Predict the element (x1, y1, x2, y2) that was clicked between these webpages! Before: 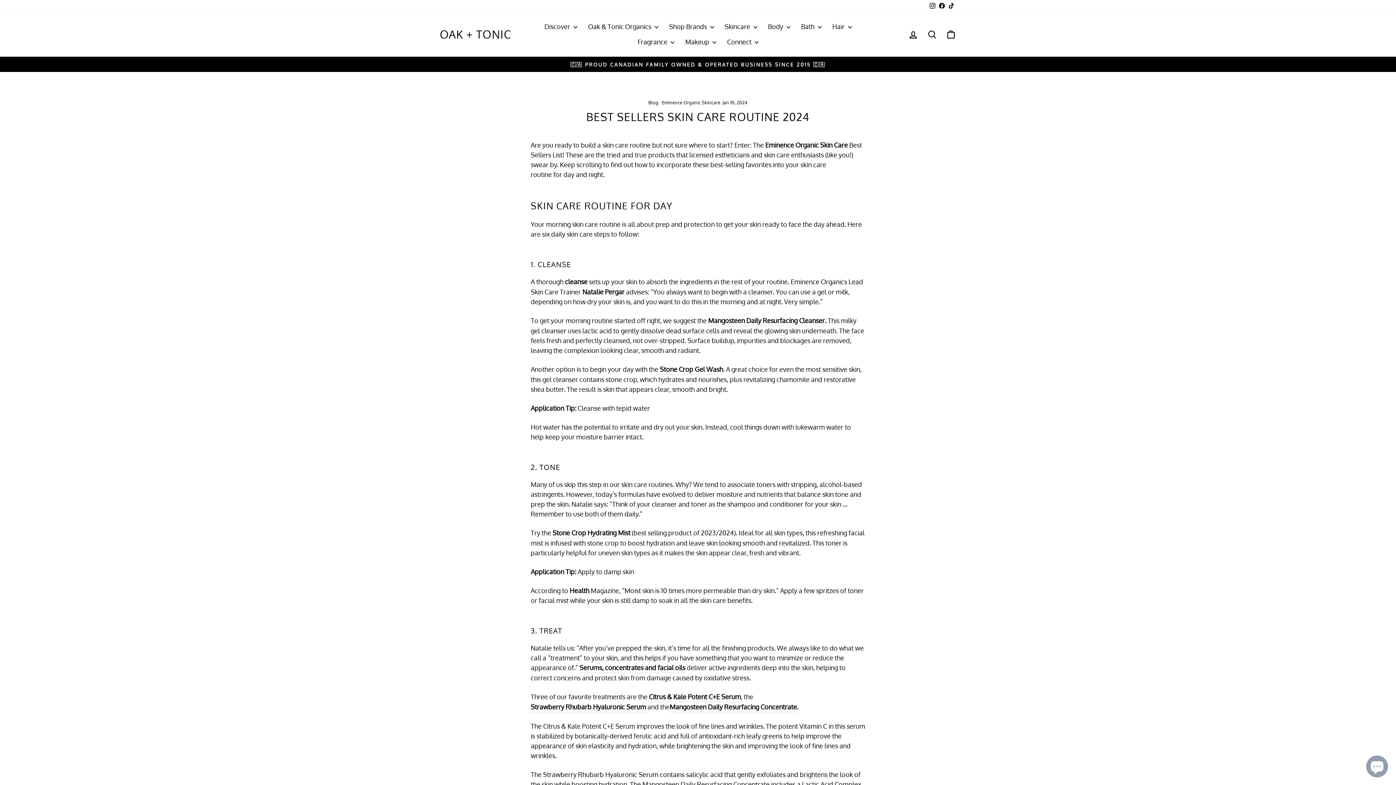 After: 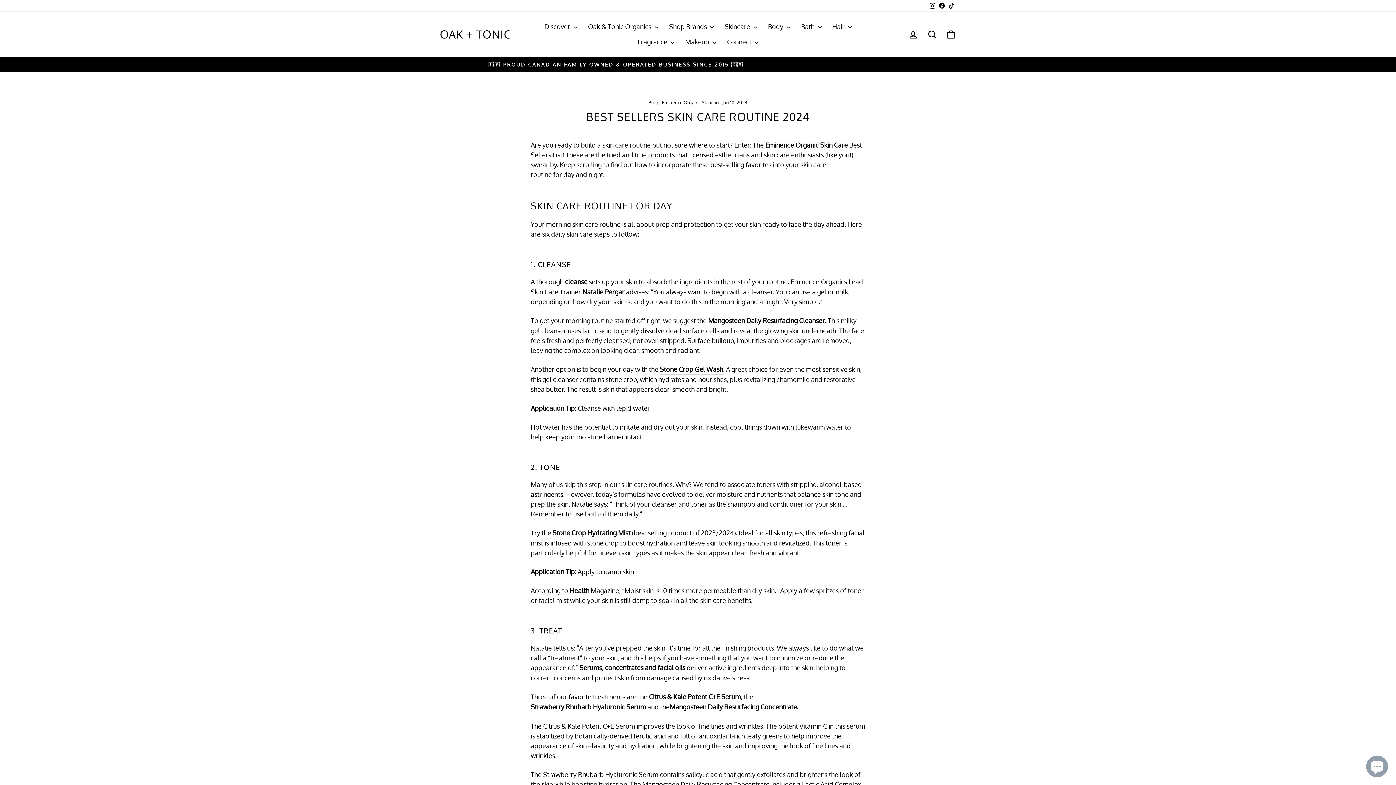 Action: bbox: (946, 0, 956, 11) label: TikTok